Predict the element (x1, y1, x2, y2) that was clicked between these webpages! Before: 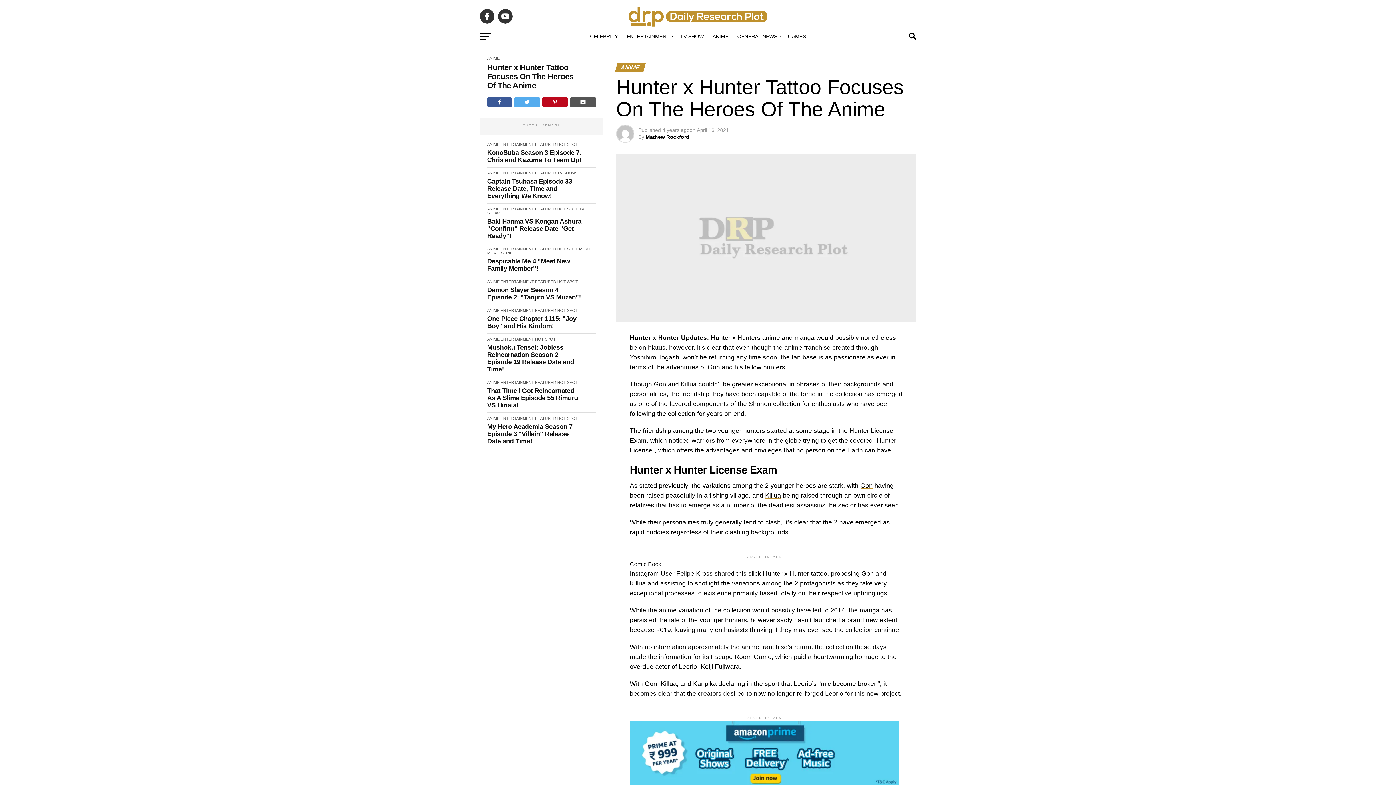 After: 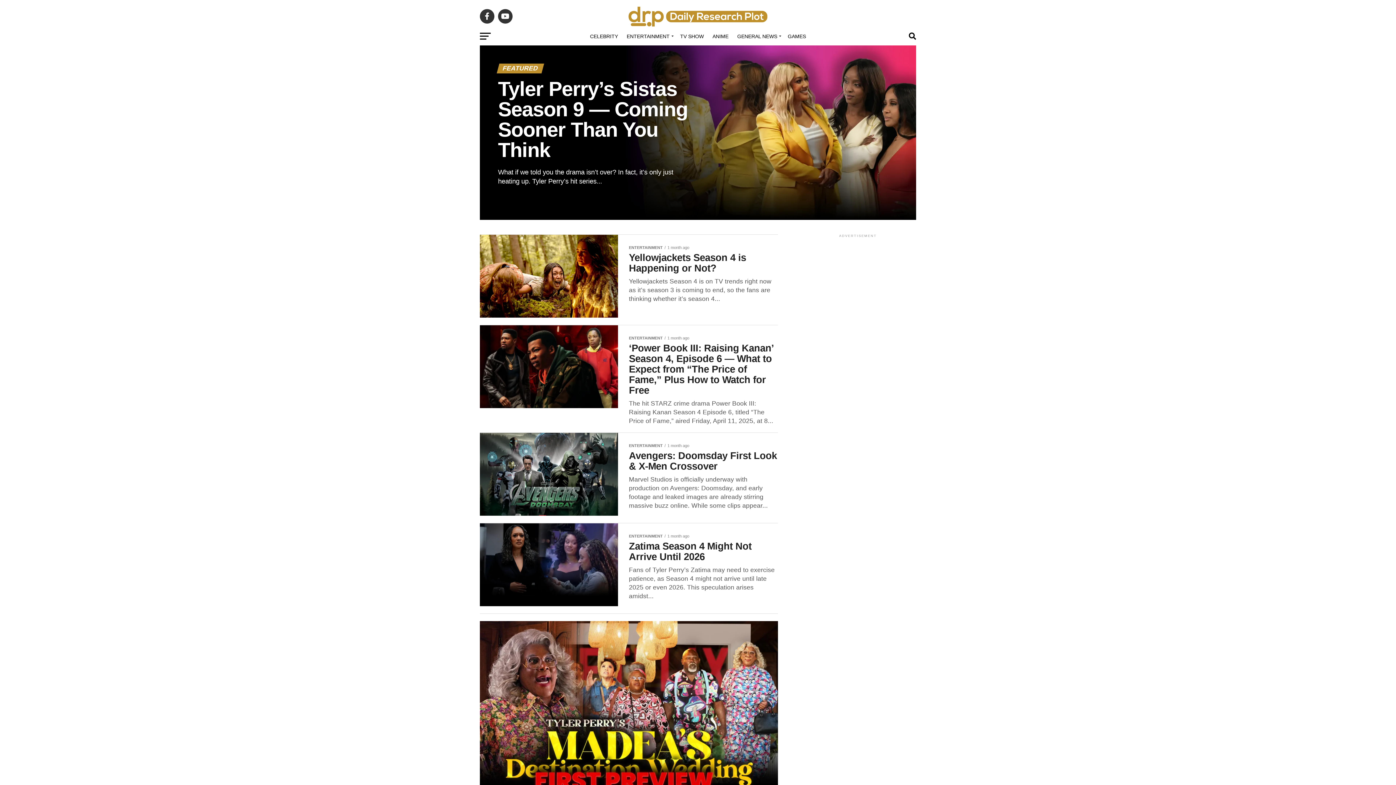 Action: bbox: (535, 380, 556, 384) label: FEATURED